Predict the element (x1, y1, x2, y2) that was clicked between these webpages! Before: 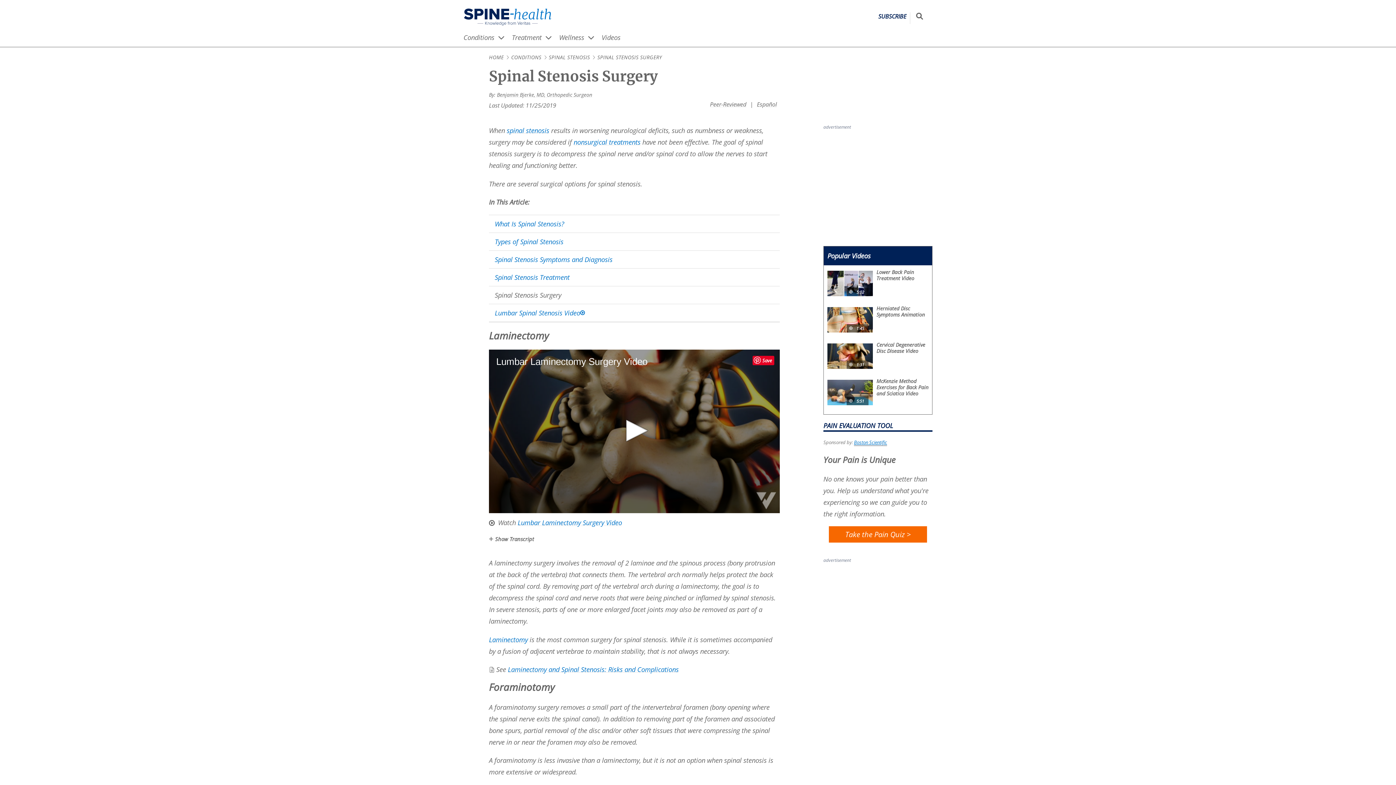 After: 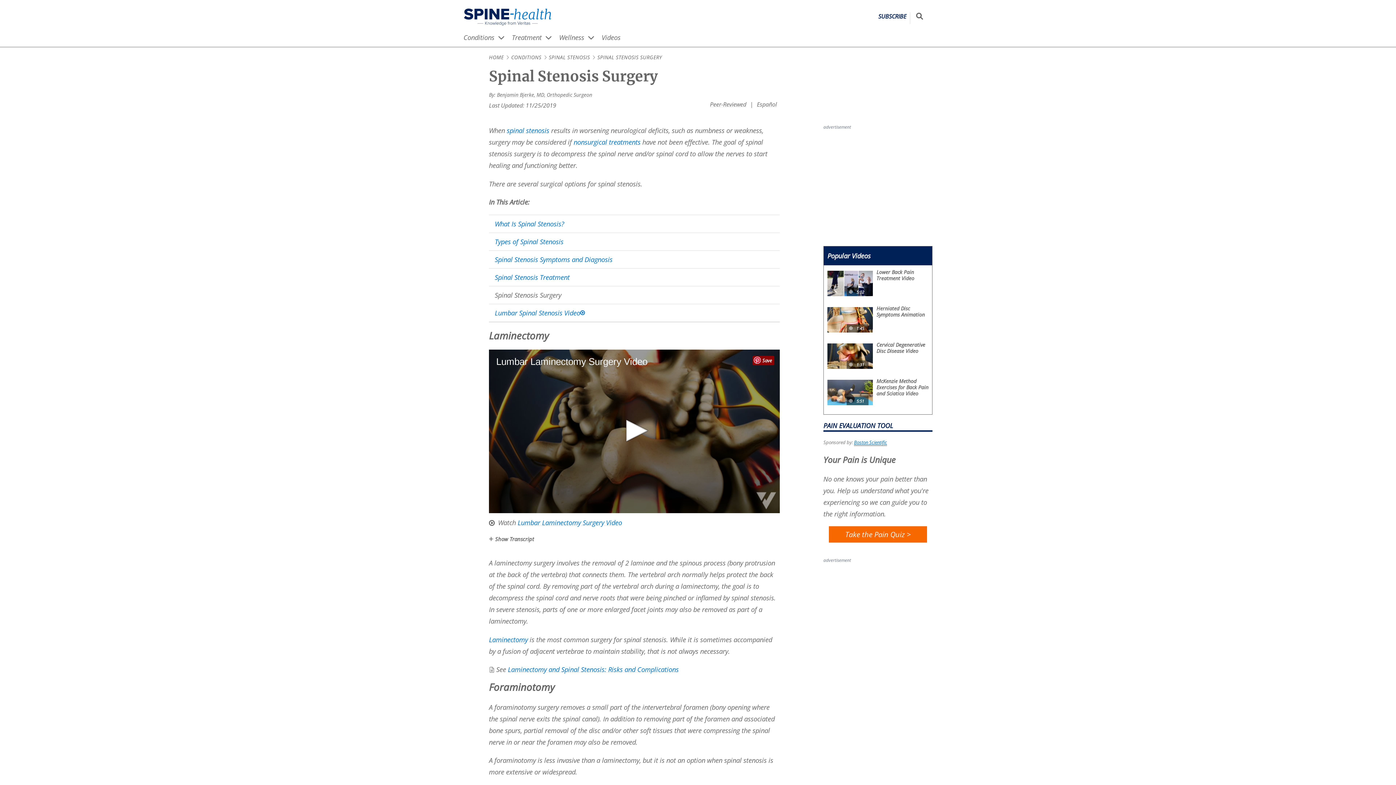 Action: label: Save bbox: (752, 355, 774, 365)